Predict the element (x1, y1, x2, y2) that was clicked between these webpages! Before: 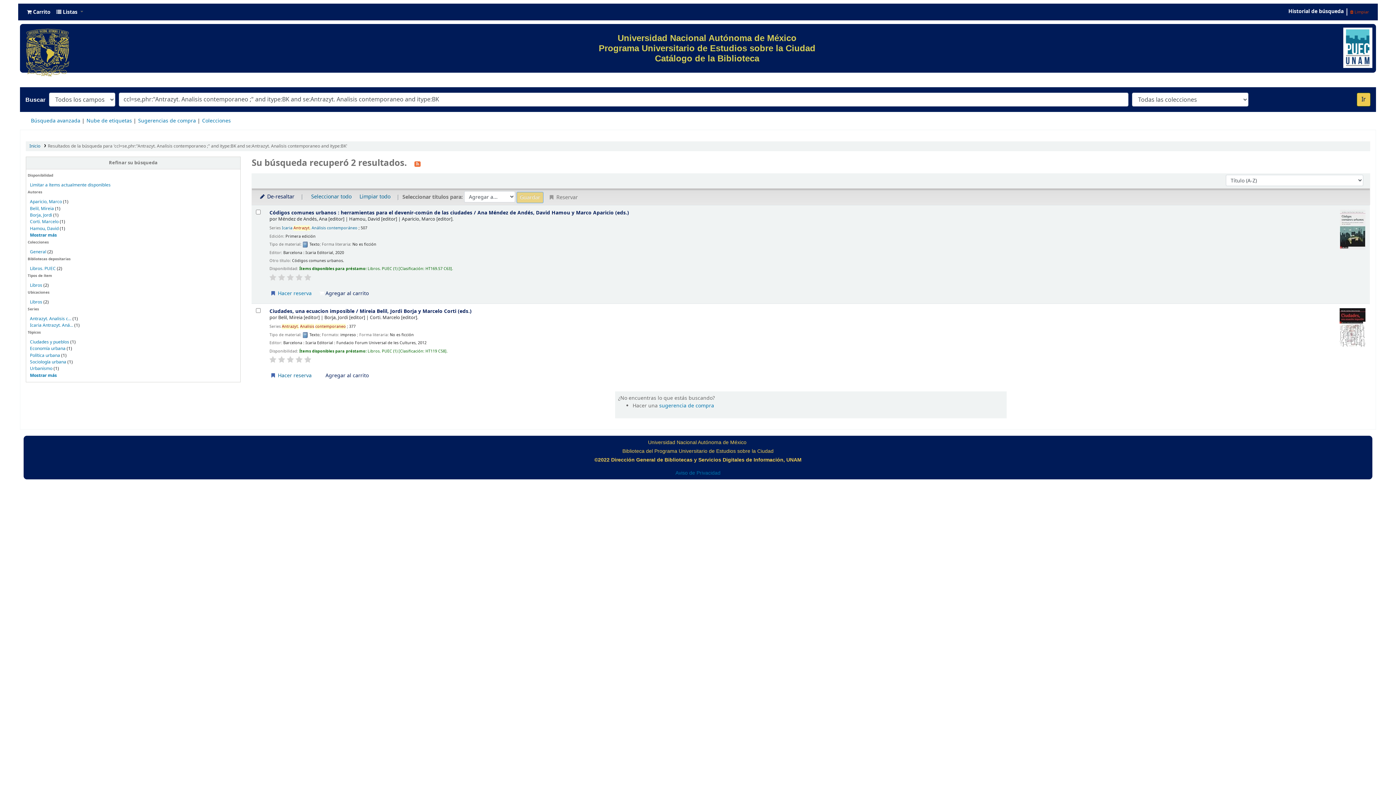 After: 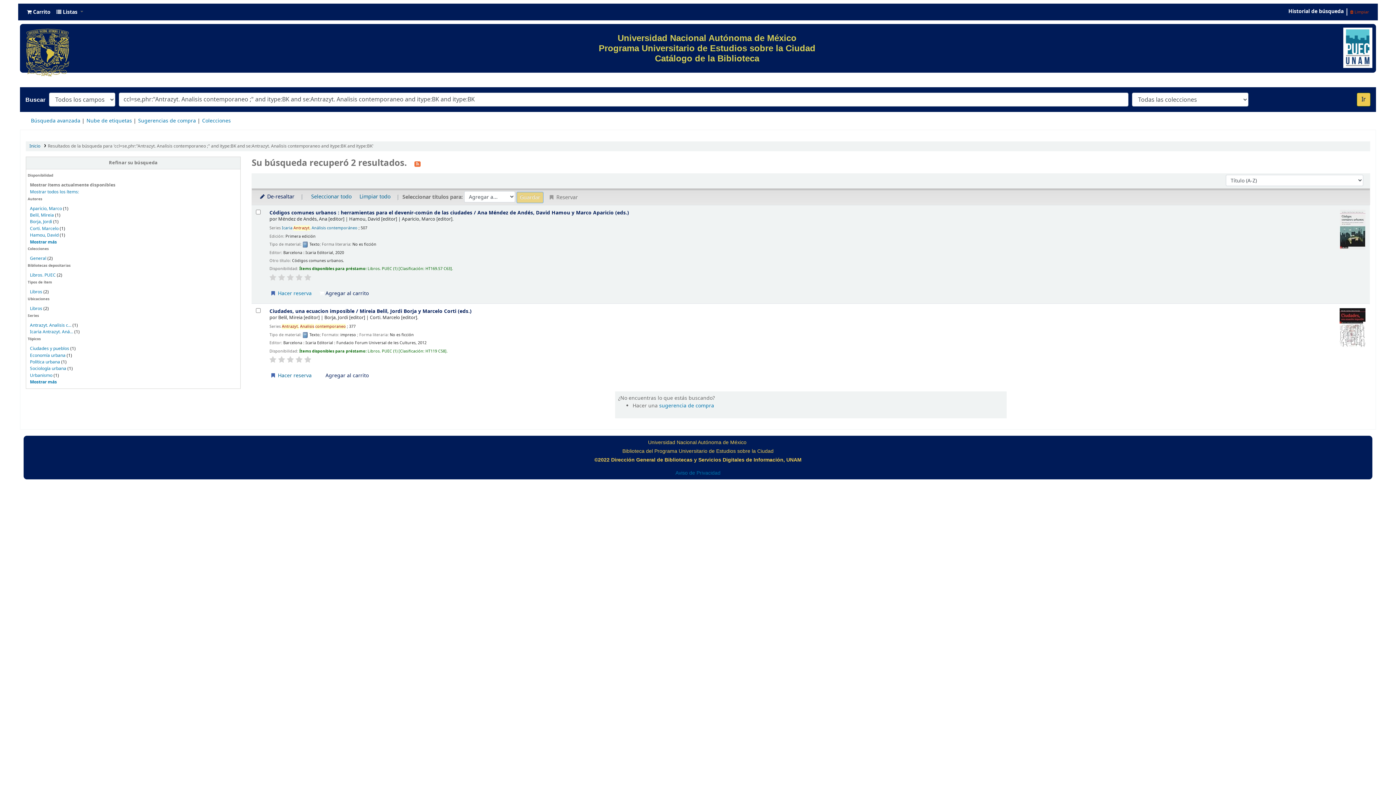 Action: bbox: (29, 181, 110, 188) label: Limitar a ítems actualmente disponibles